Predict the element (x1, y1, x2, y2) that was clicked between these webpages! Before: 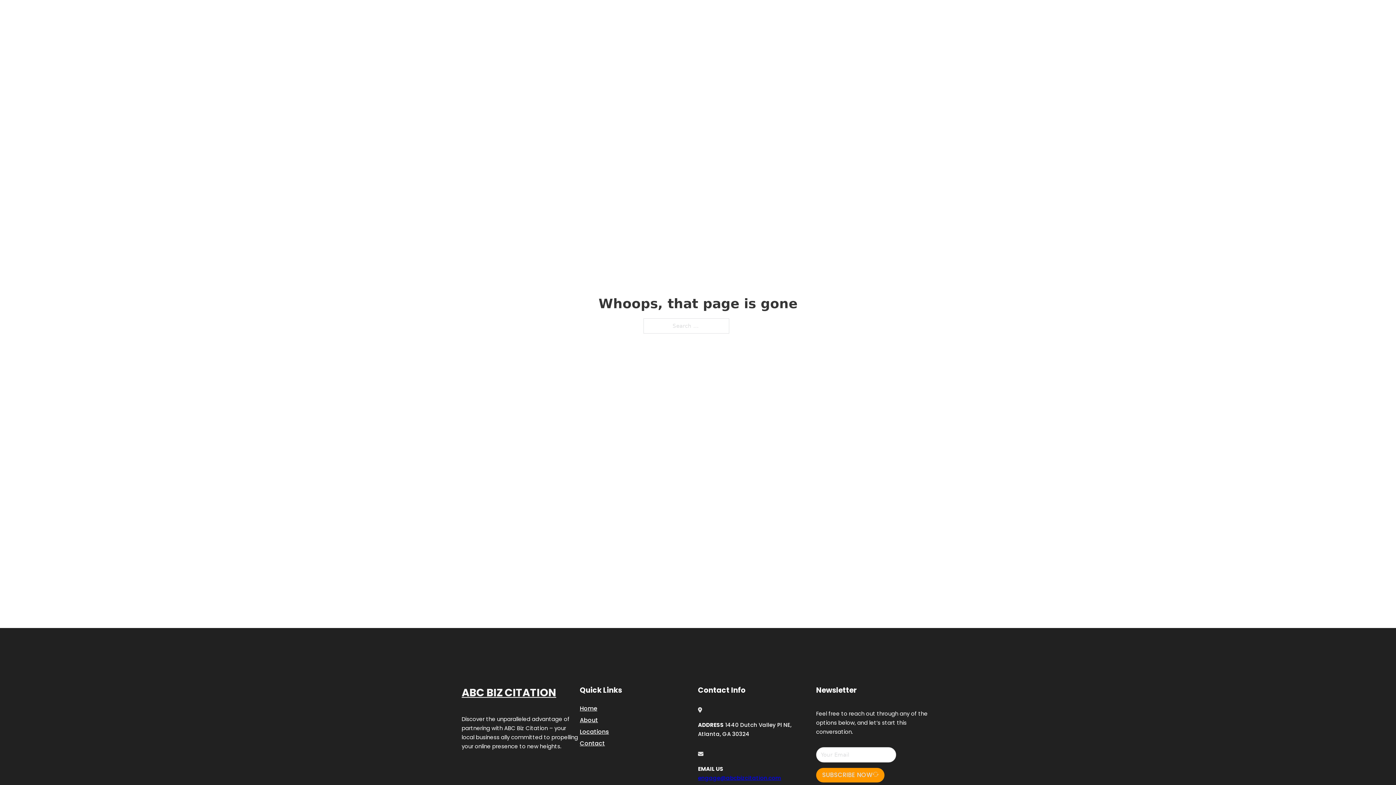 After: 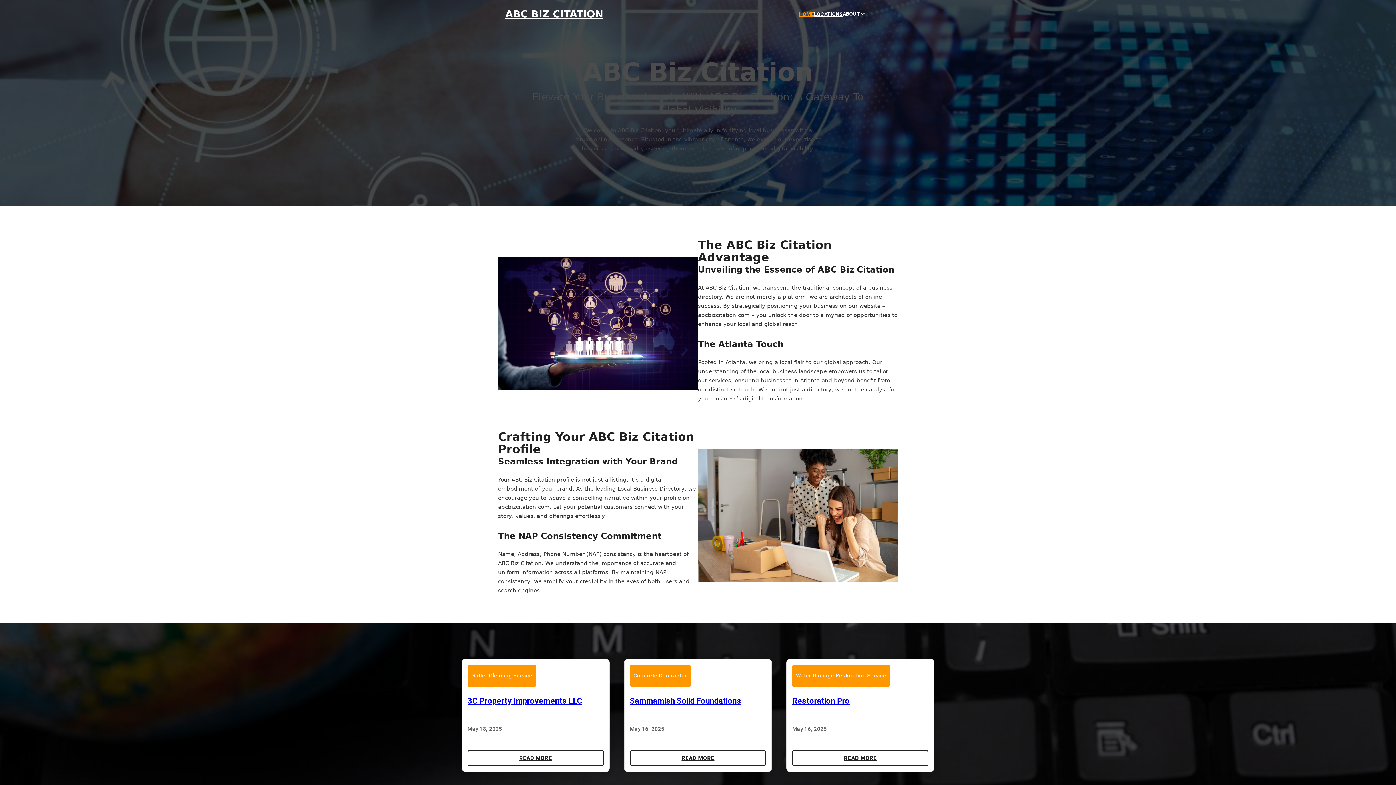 Action: label: HOME bbox: (799, 10, 814, 18)